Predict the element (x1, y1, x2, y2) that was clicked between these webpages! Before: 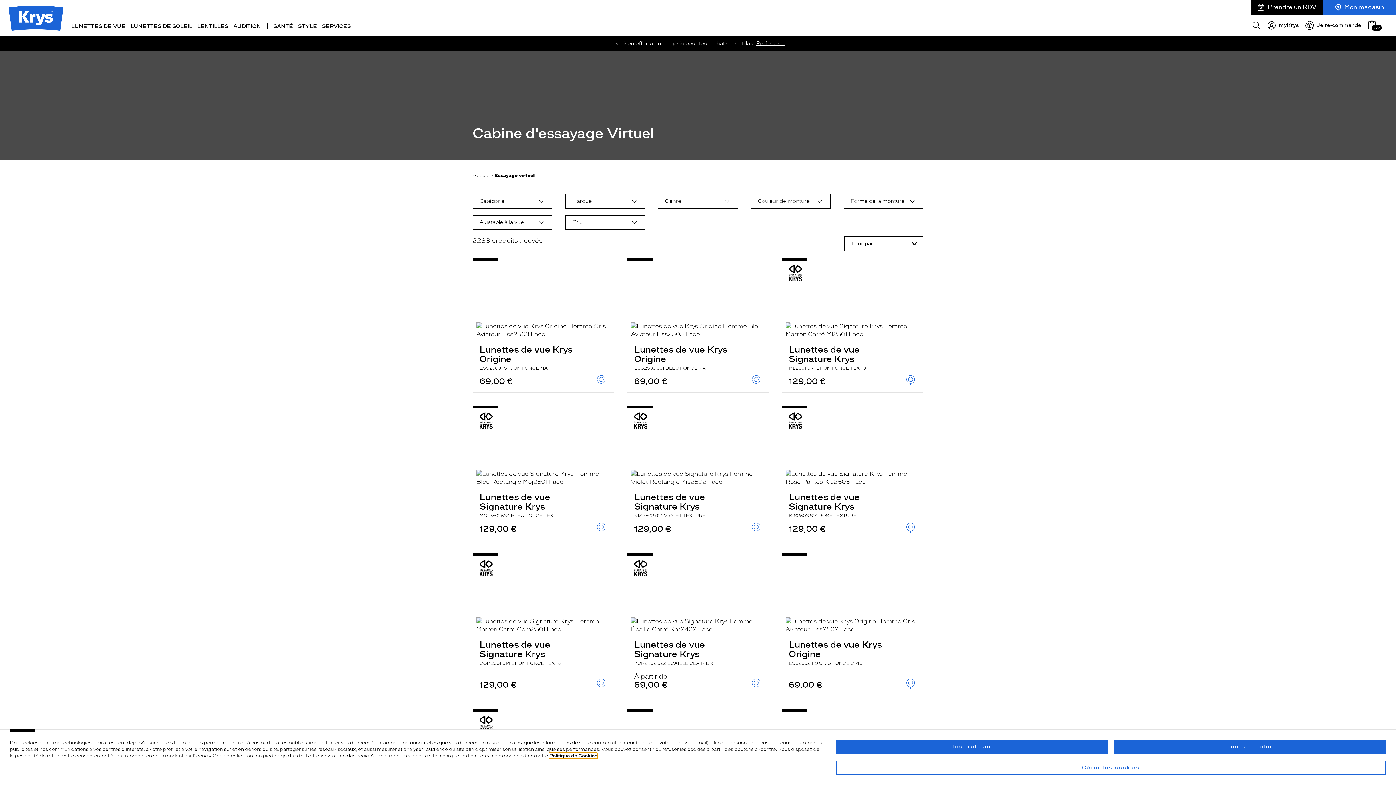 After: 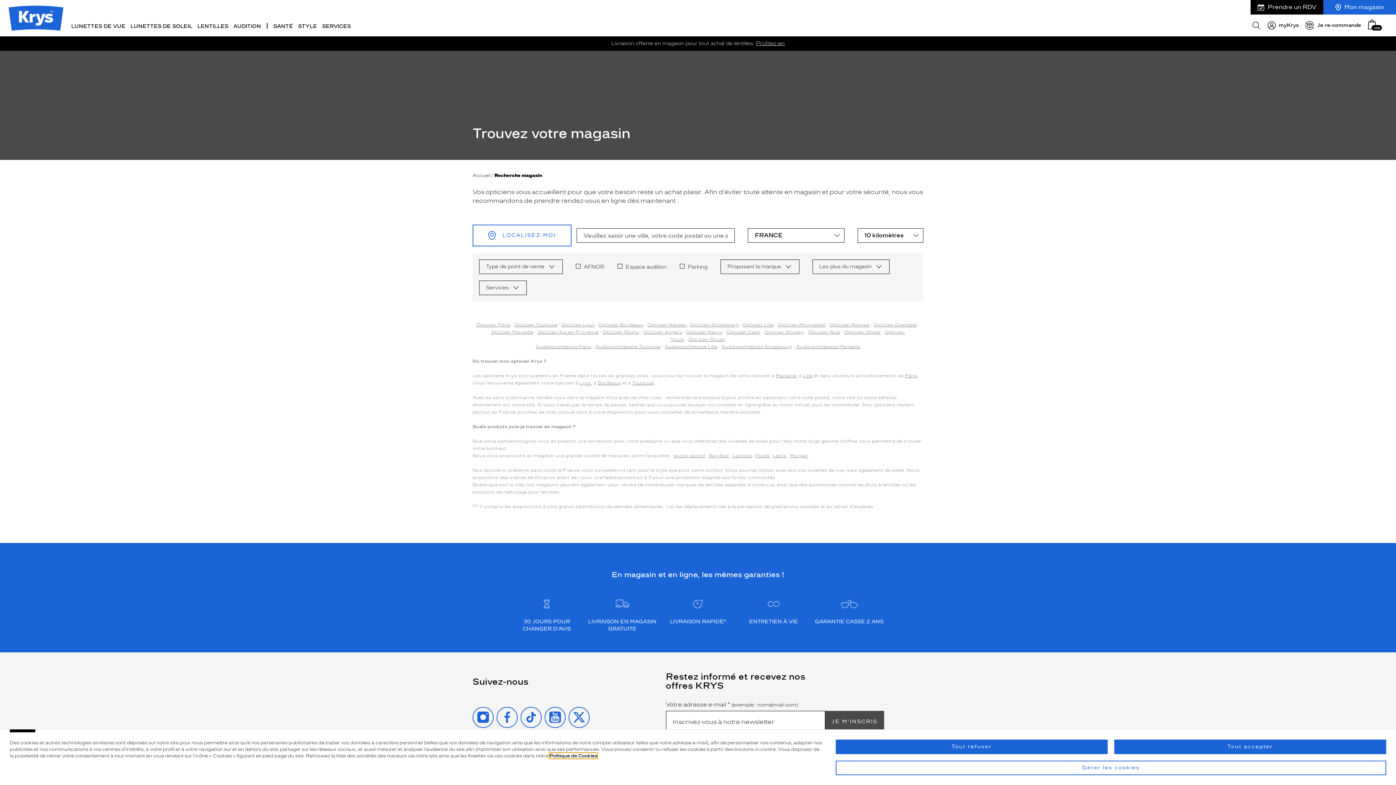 Action: bbox: (1323, 0, 1396, 14) label: Mon magasin